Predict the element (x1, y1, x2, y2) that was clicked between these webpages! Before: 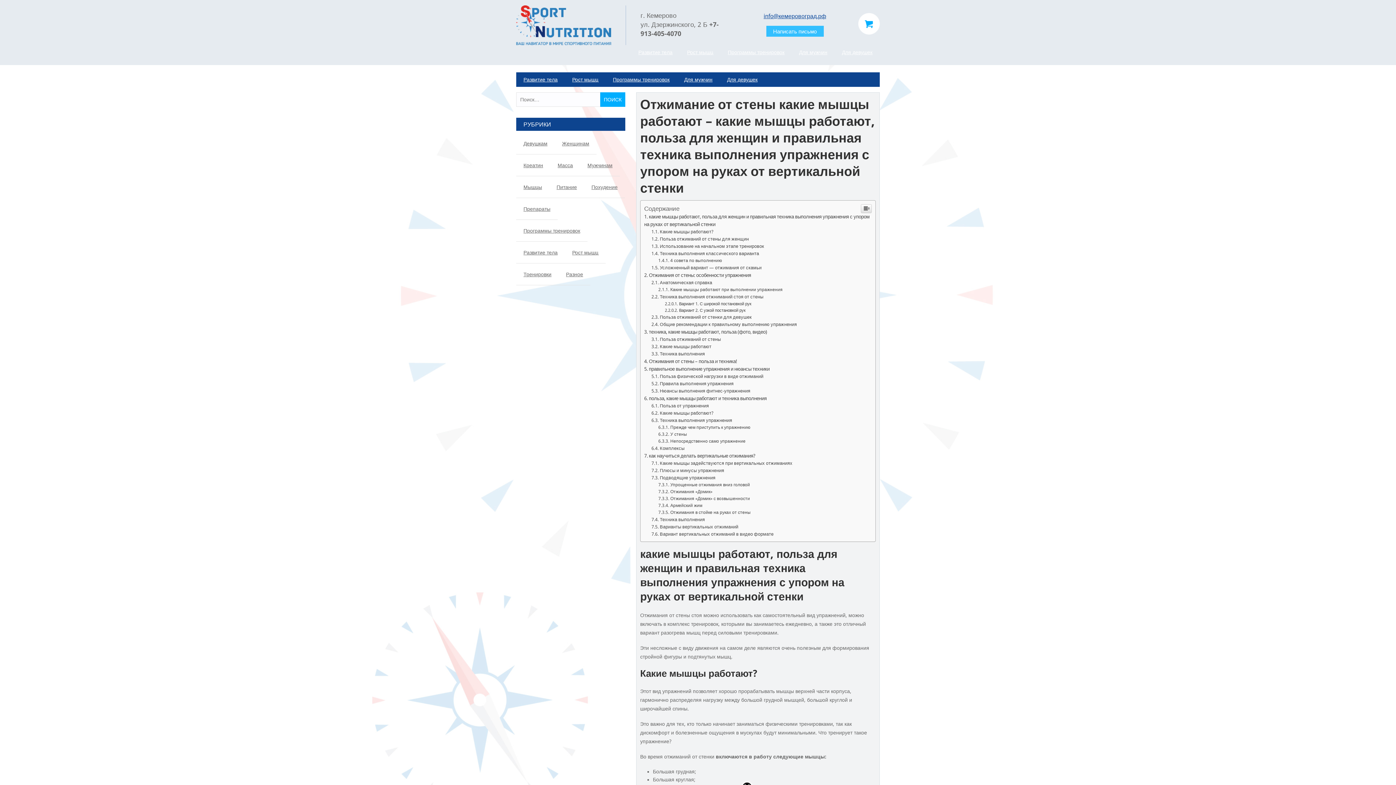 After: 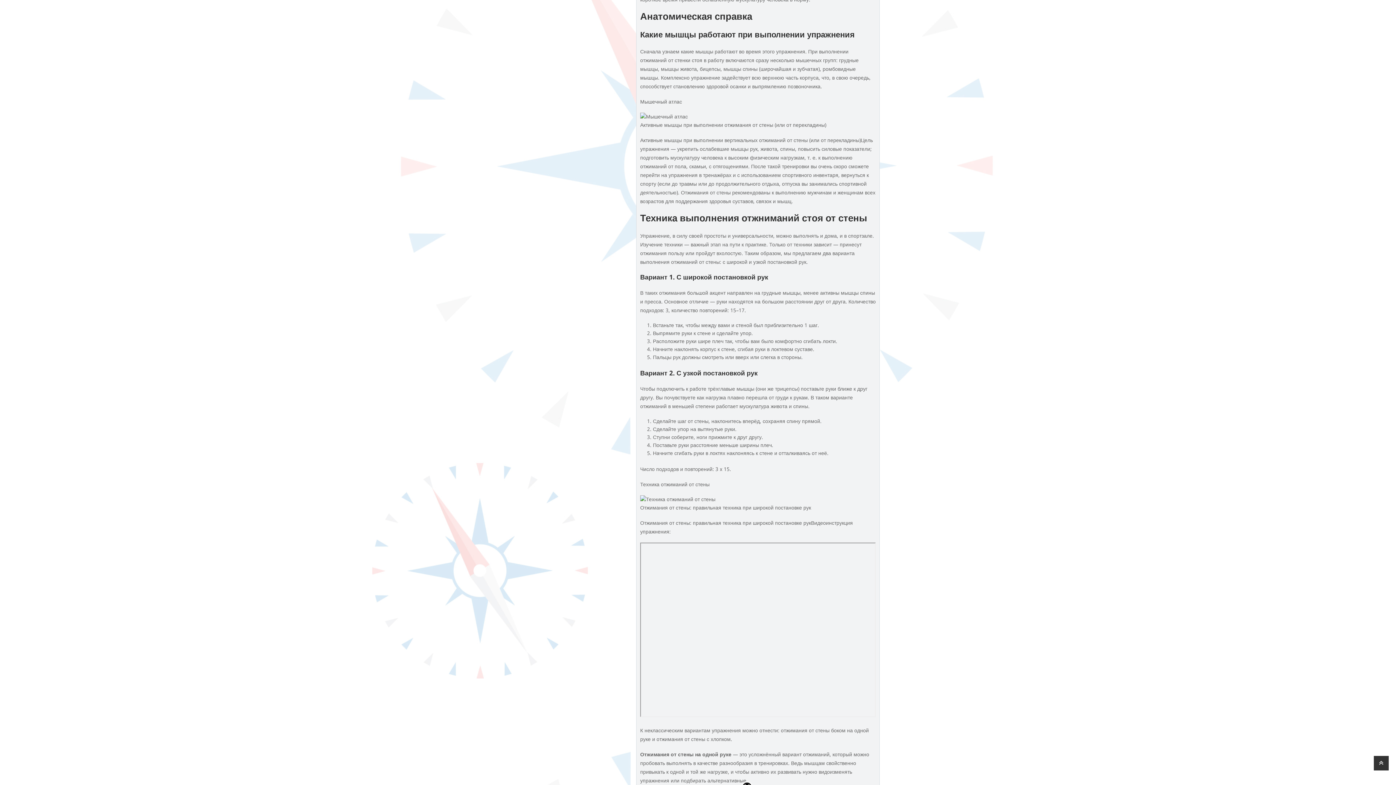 Action: label: Анатомическая справка bbox: (651, 427, 712, 432)